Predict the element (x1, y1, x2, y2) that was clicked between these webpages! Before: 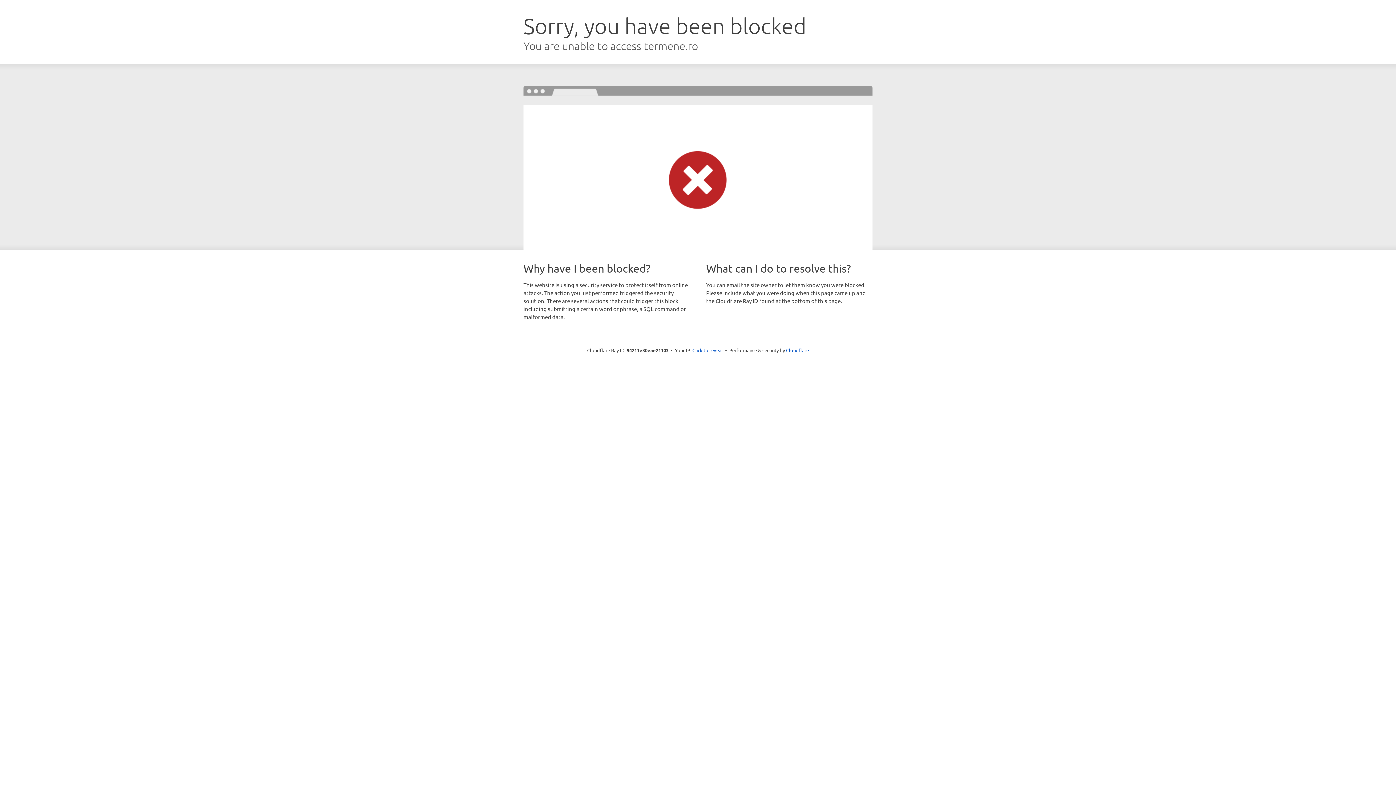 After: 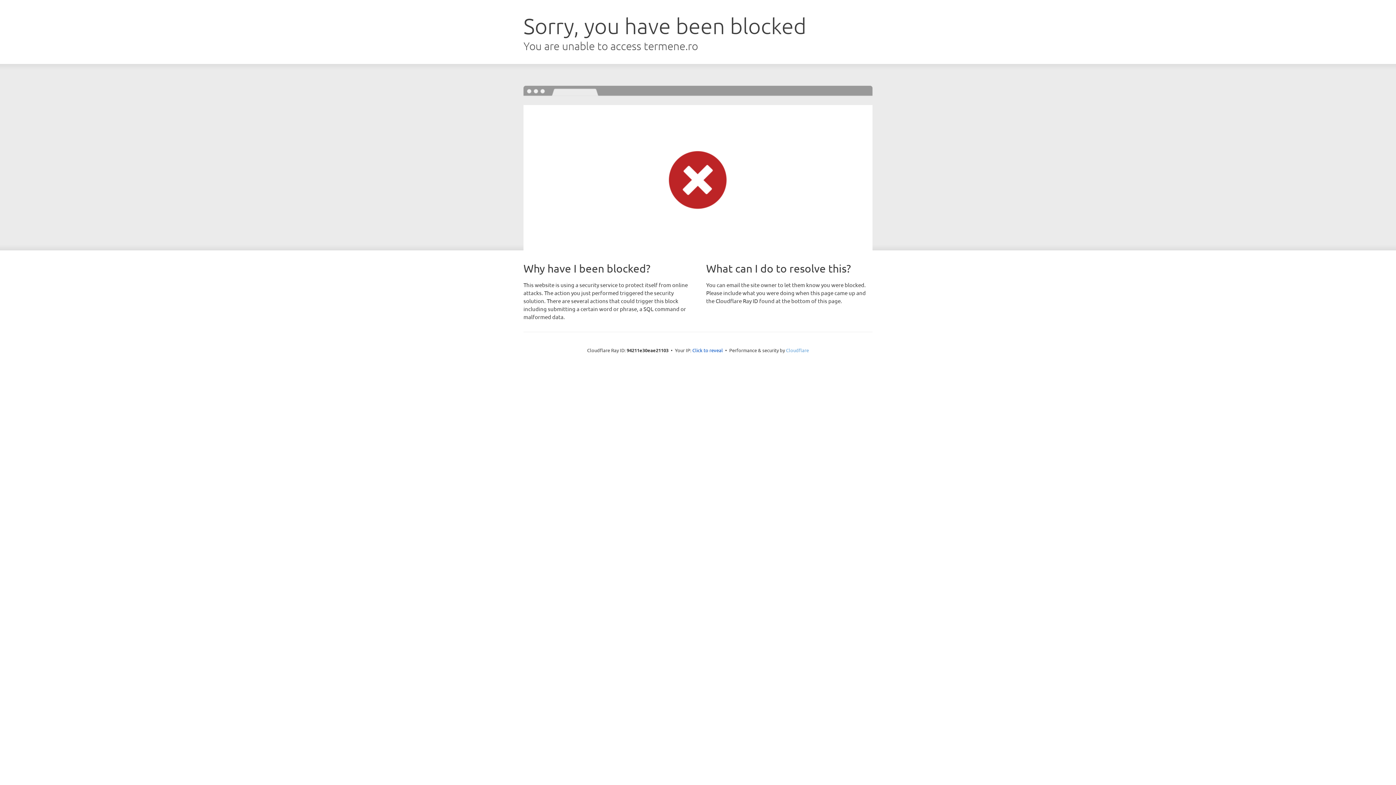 Action: label: Cloudflare bbox: (786, 347, 809, 353)